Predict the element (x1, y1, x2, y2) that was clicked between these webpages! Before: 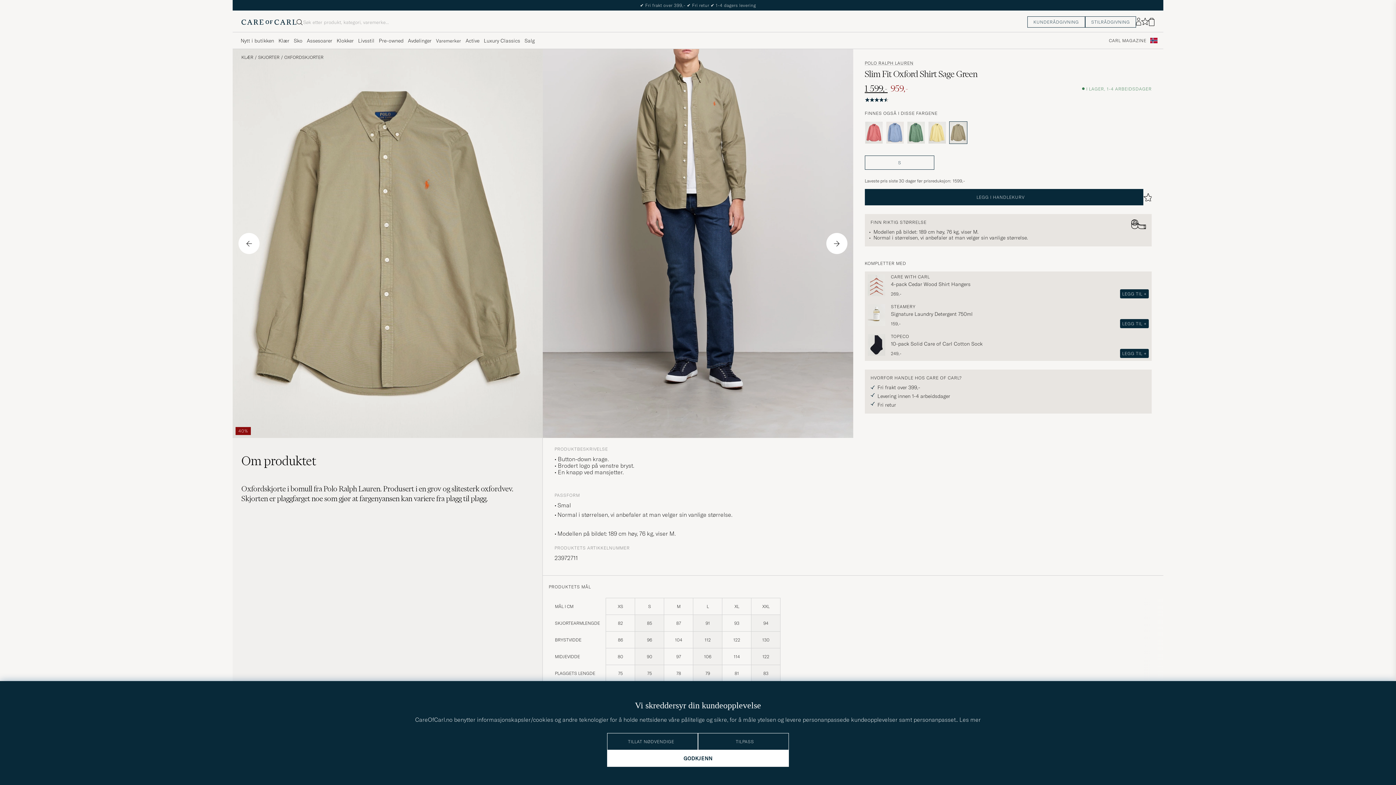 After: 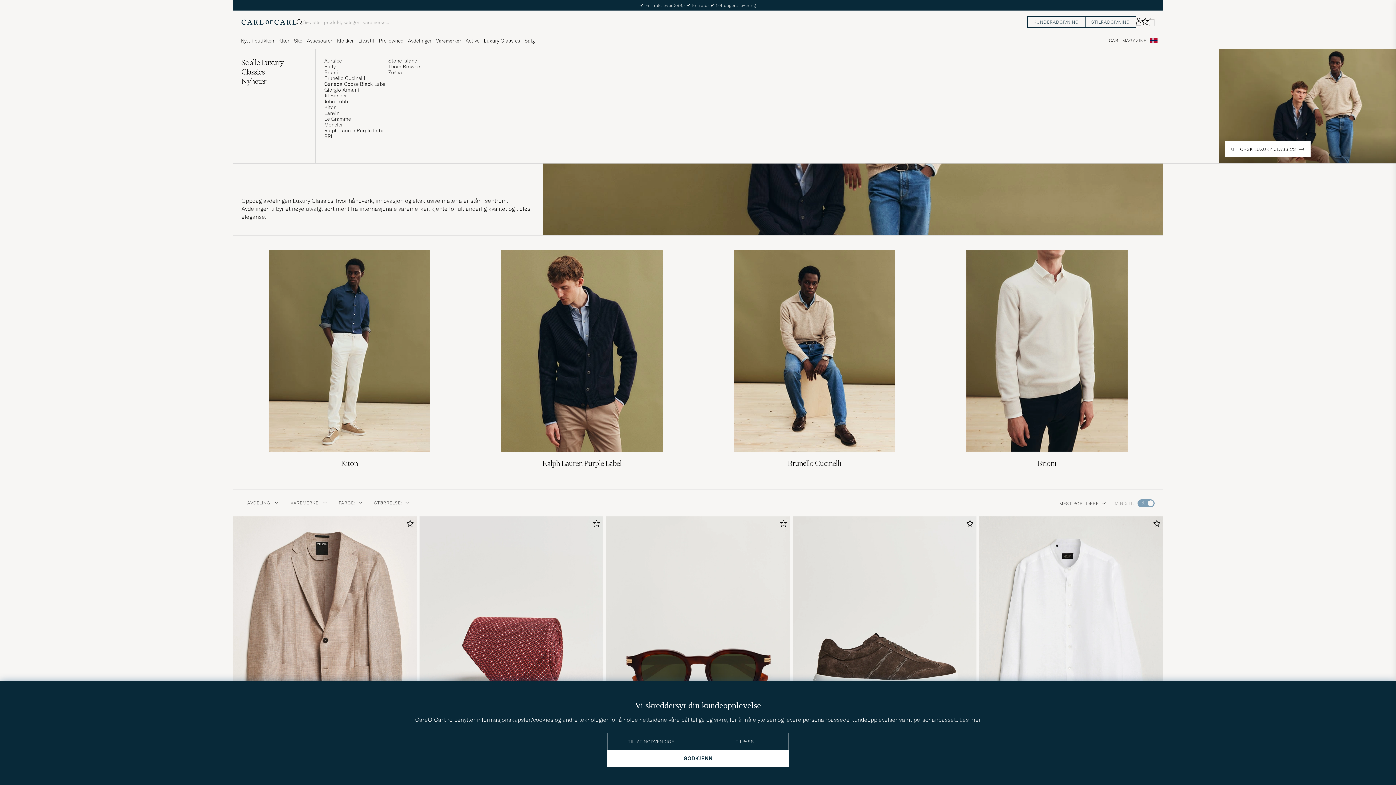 Action: label: Visa undermeny för Luxury Classics bbox: (481, 32, 522, 48)